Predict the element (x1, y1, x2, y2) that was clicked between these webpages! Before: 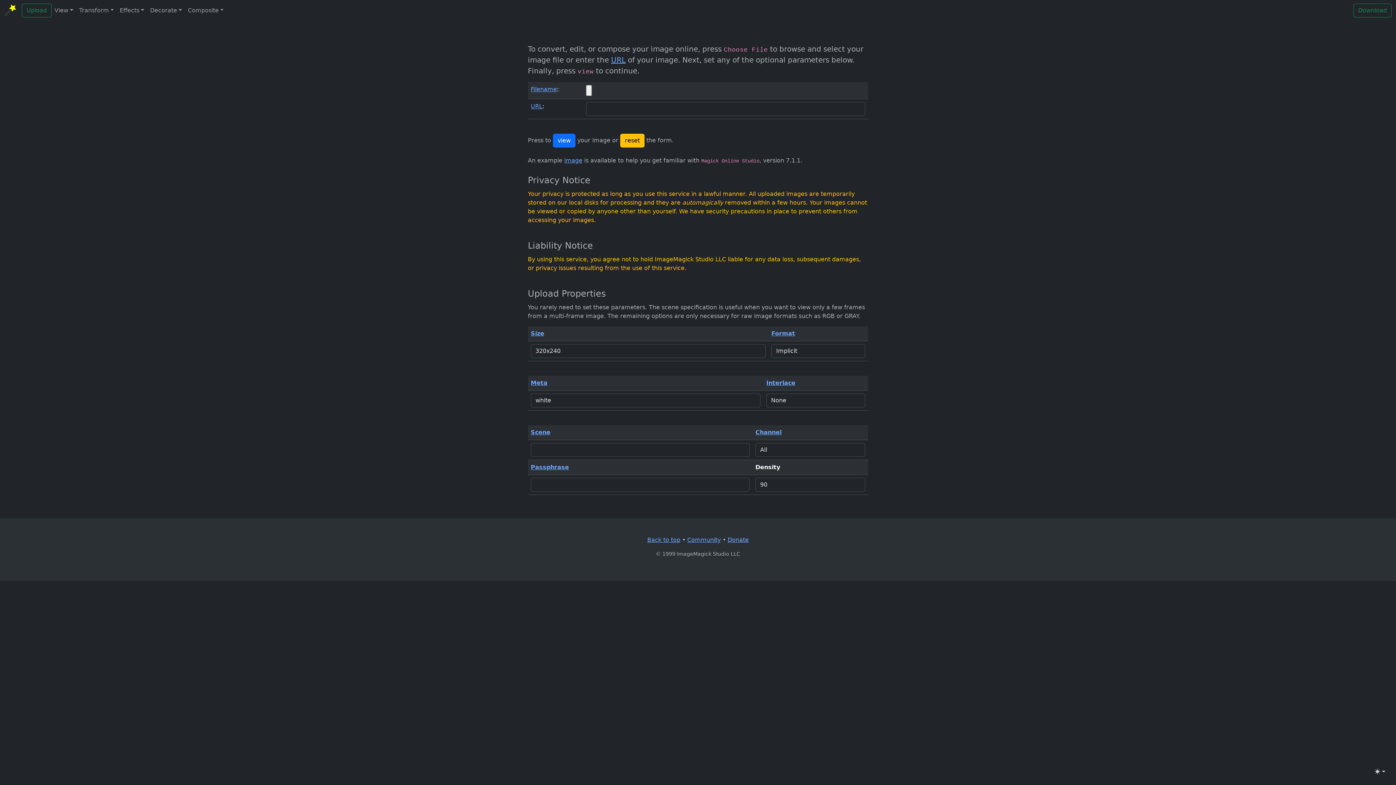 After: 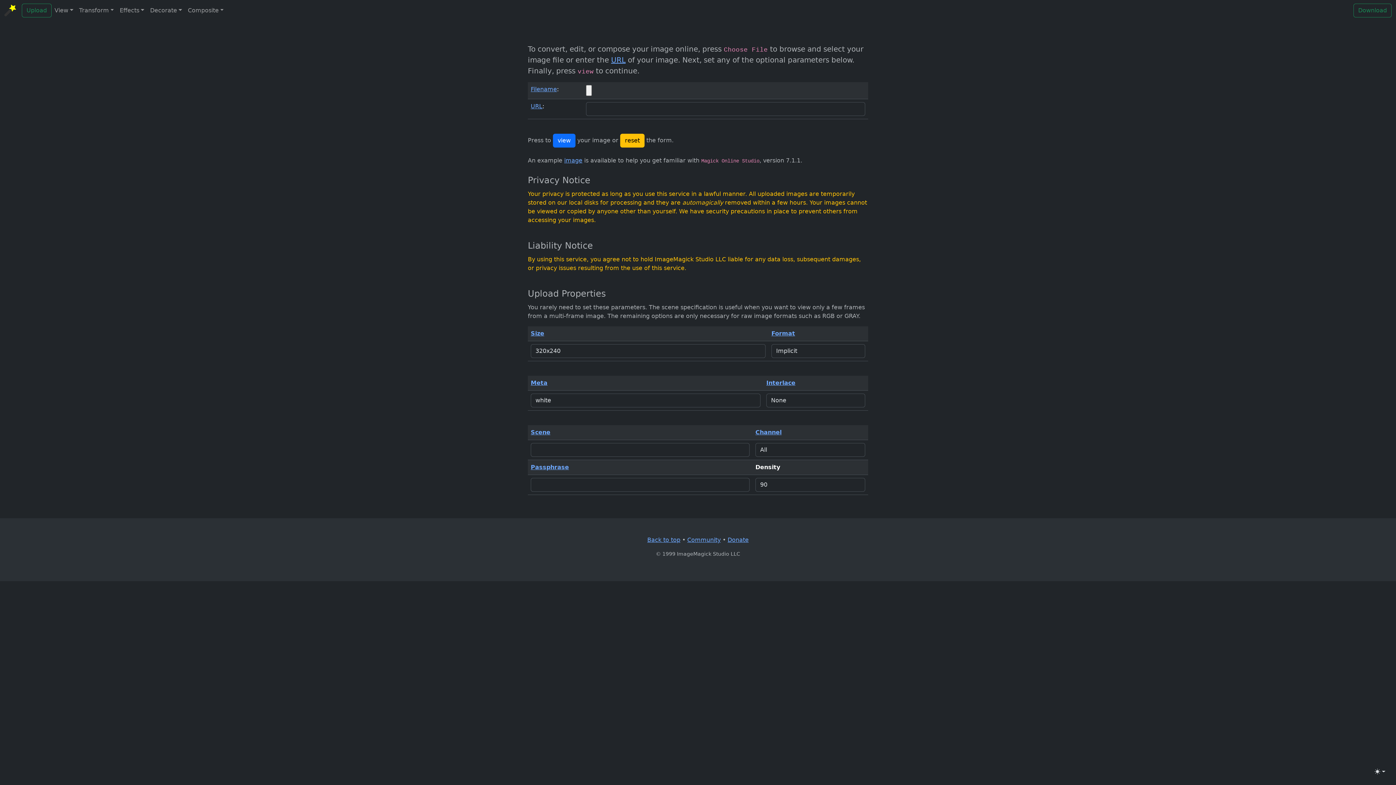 Action: label: Download bbox: (1353, 3, 1392, 17)